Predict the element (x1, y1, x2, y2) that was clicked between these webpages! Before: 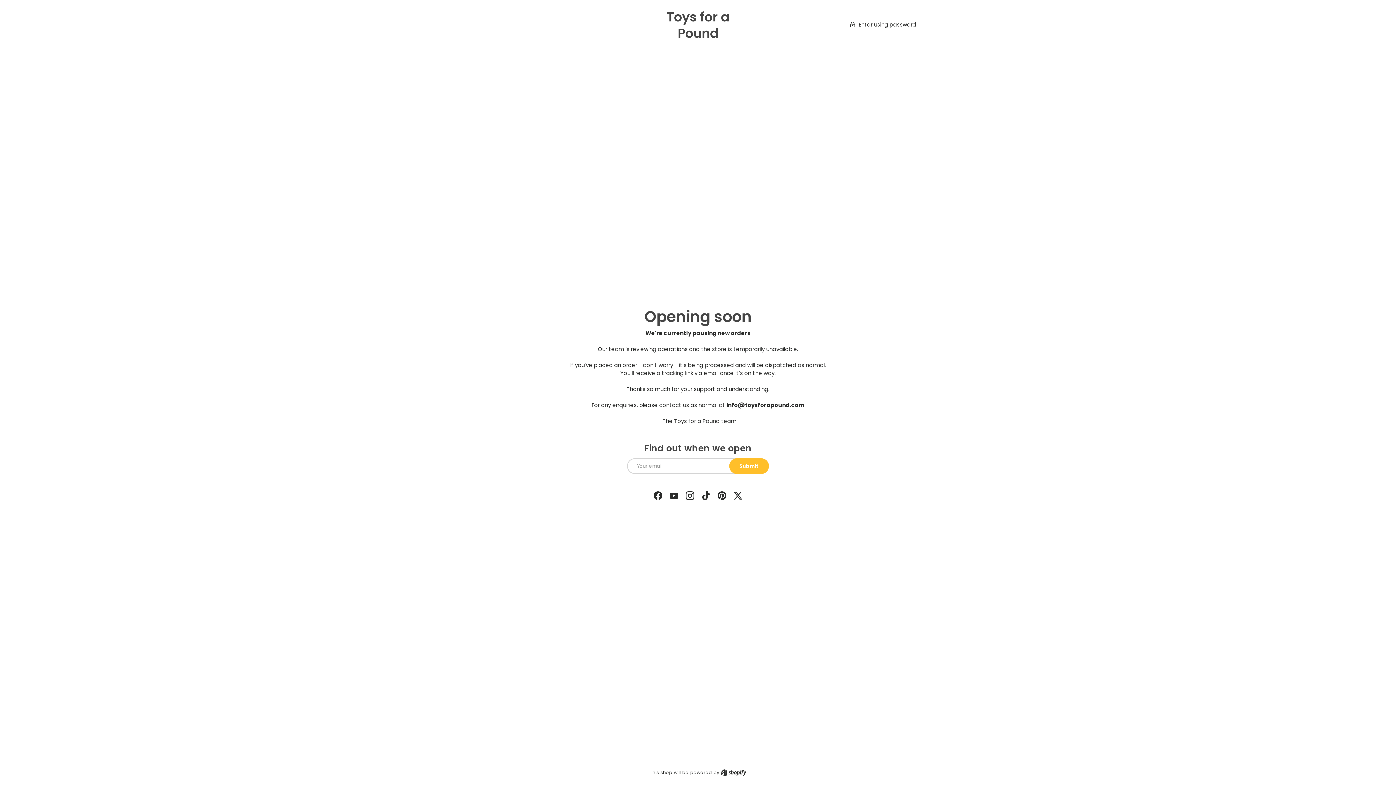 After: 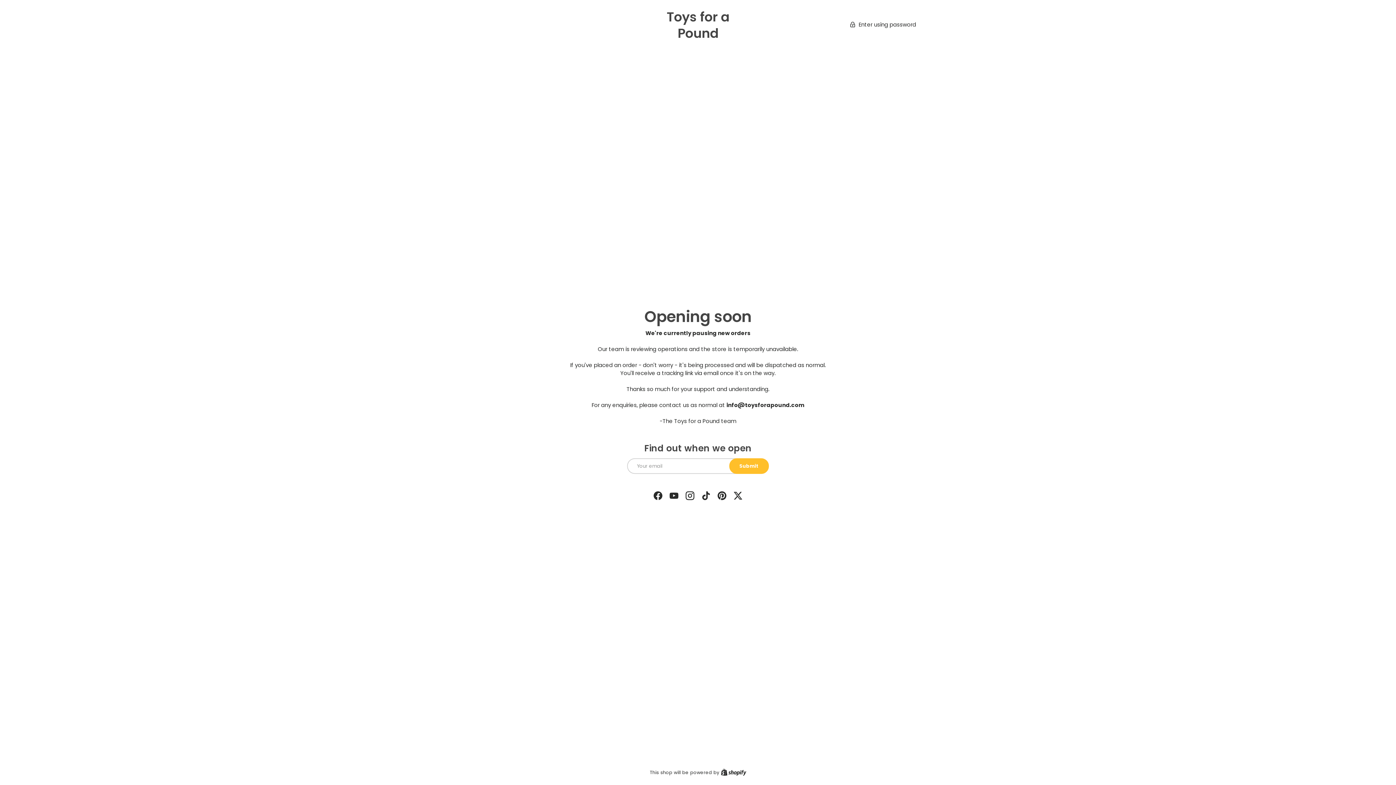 Action: label: Shopify bbox: (720, 768, 746, 776)